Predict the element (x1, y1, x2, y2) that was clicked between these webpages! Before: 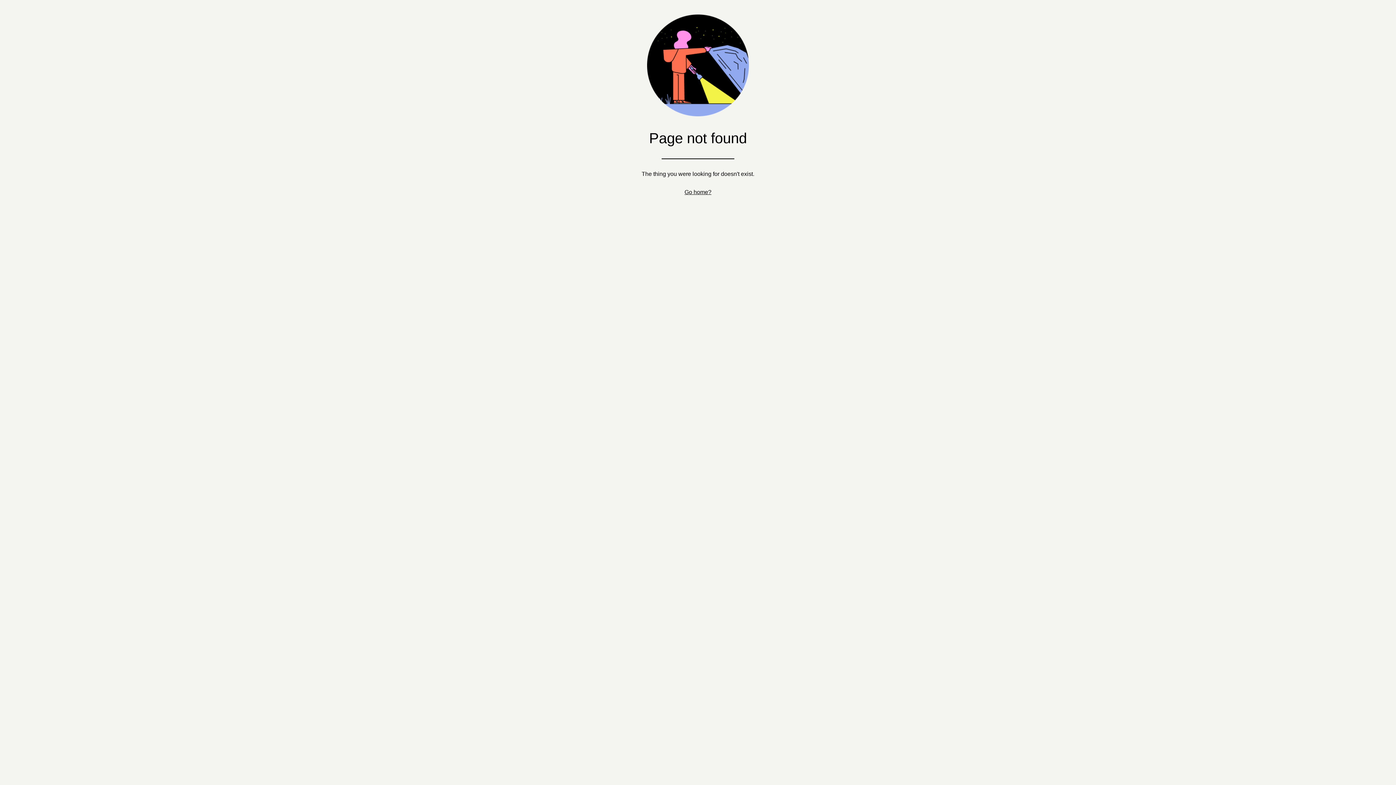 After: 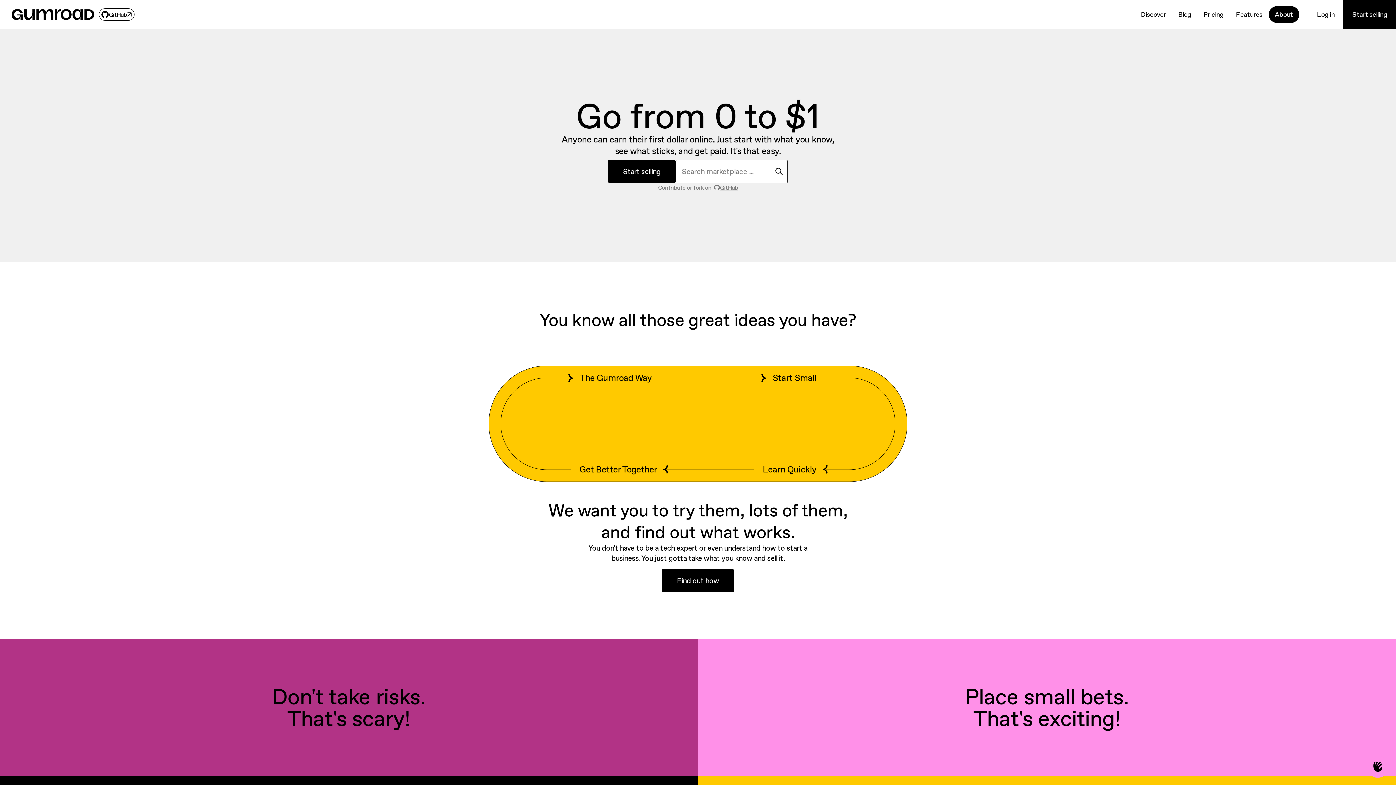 Action: label: Go home? bbox: (684, 189, 711, 195)